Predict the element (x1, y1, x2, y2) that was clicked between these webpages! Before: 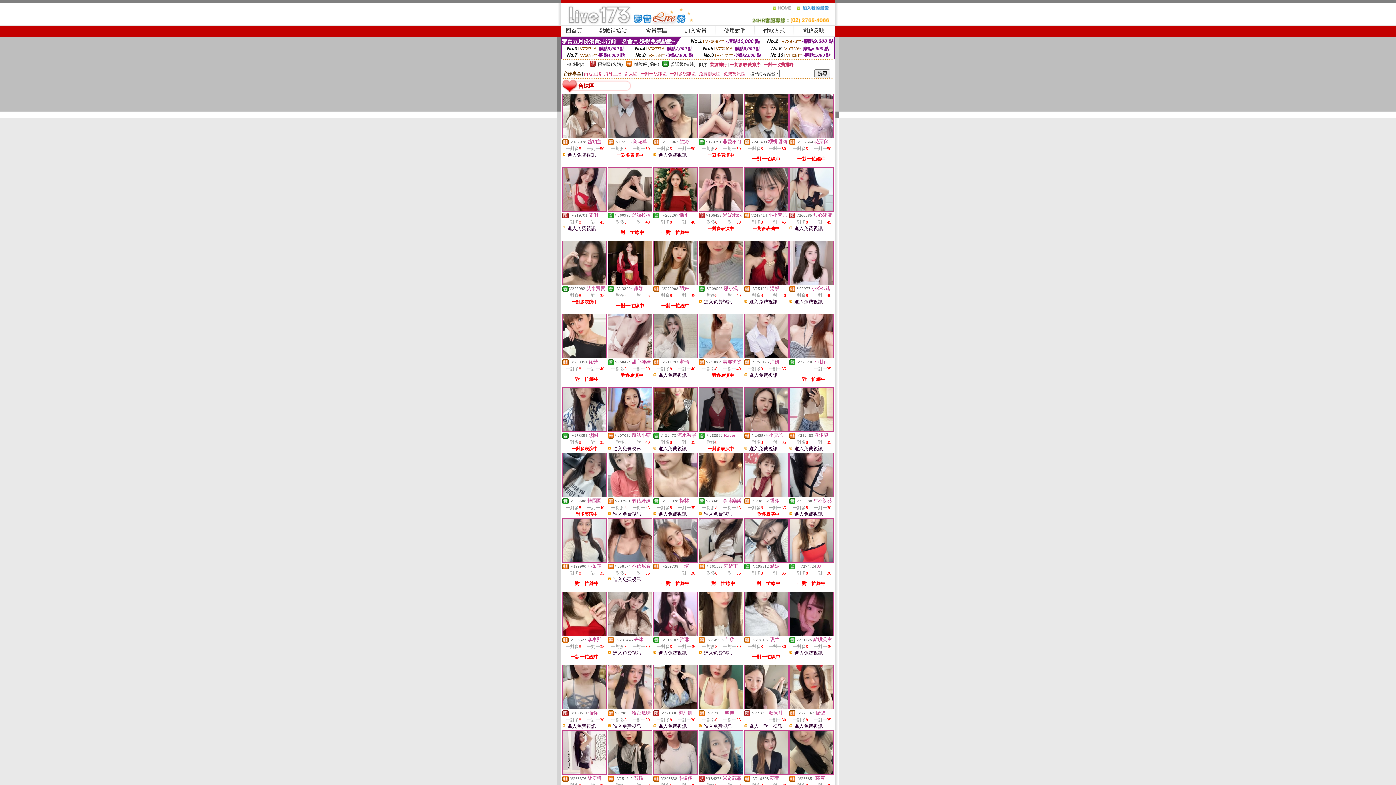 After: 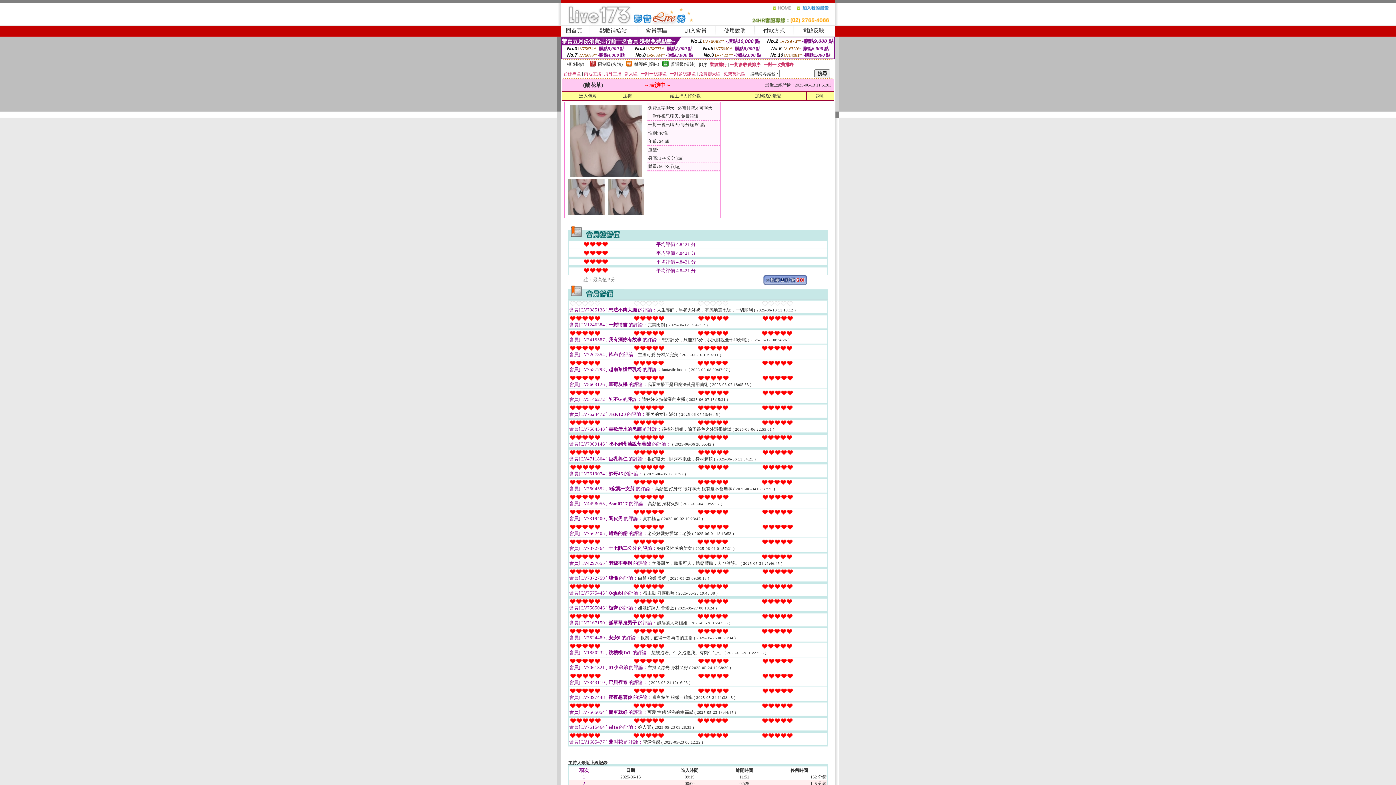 Action: bbox: (608, 133, 652, 138)